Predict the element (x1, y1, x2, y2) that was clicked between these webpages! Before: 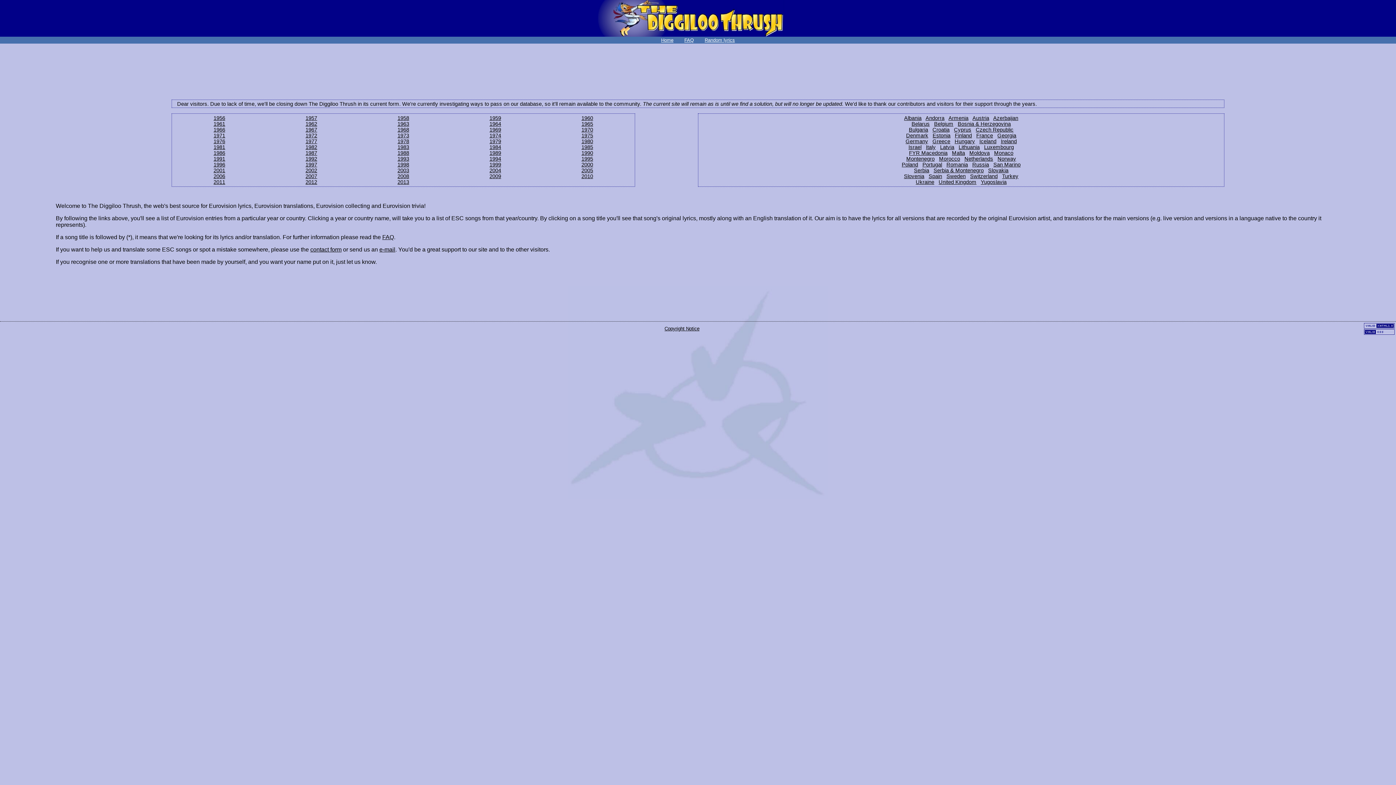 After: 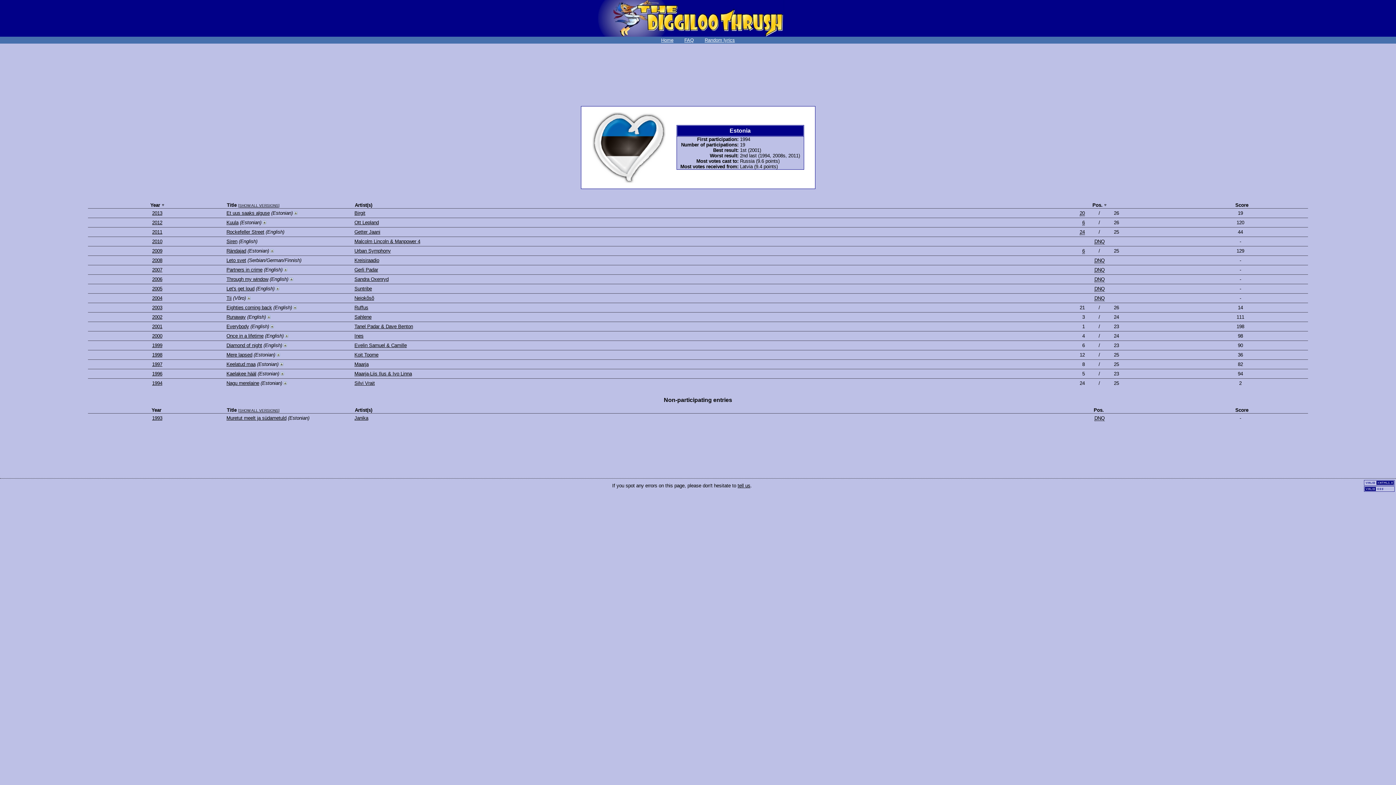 Action: bbox: (932, 132, 950, 138) label: Estonia